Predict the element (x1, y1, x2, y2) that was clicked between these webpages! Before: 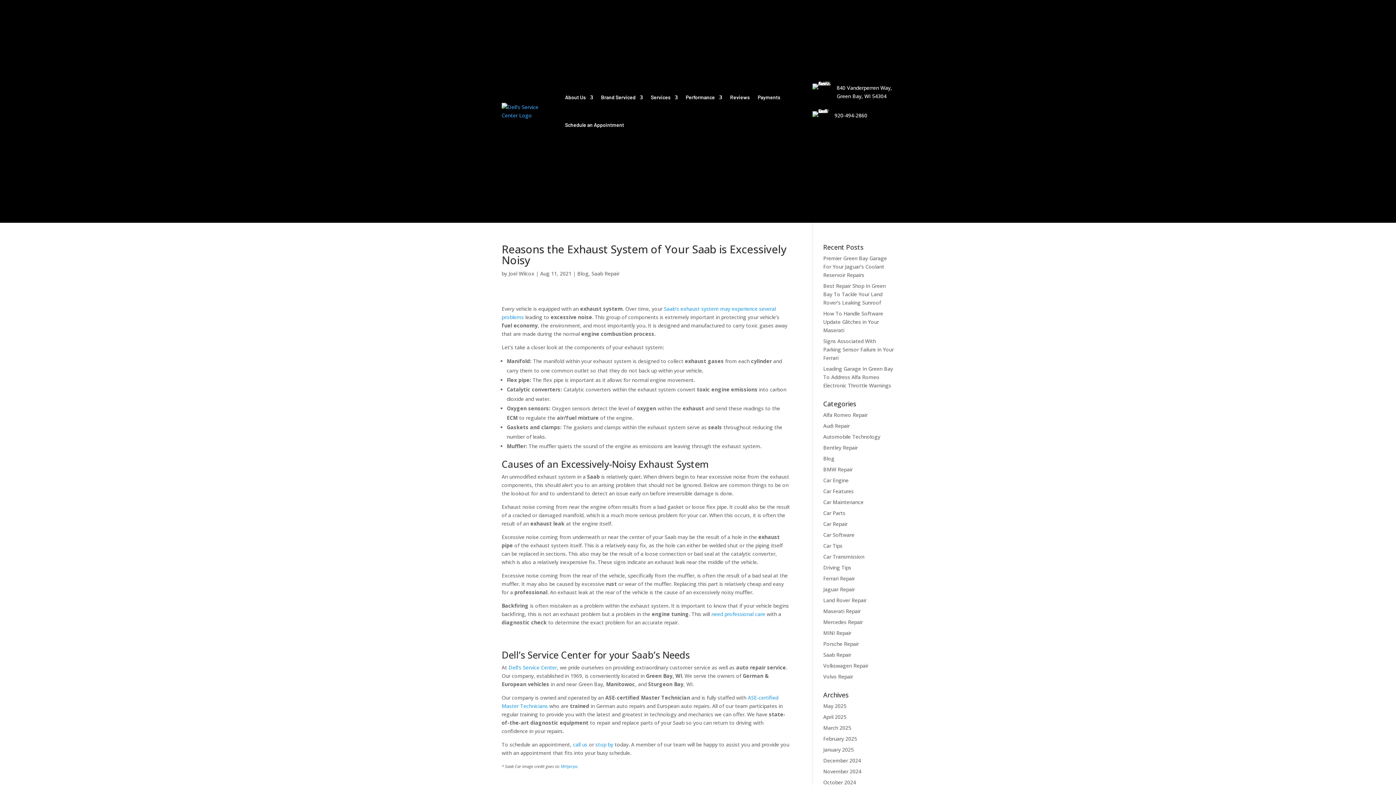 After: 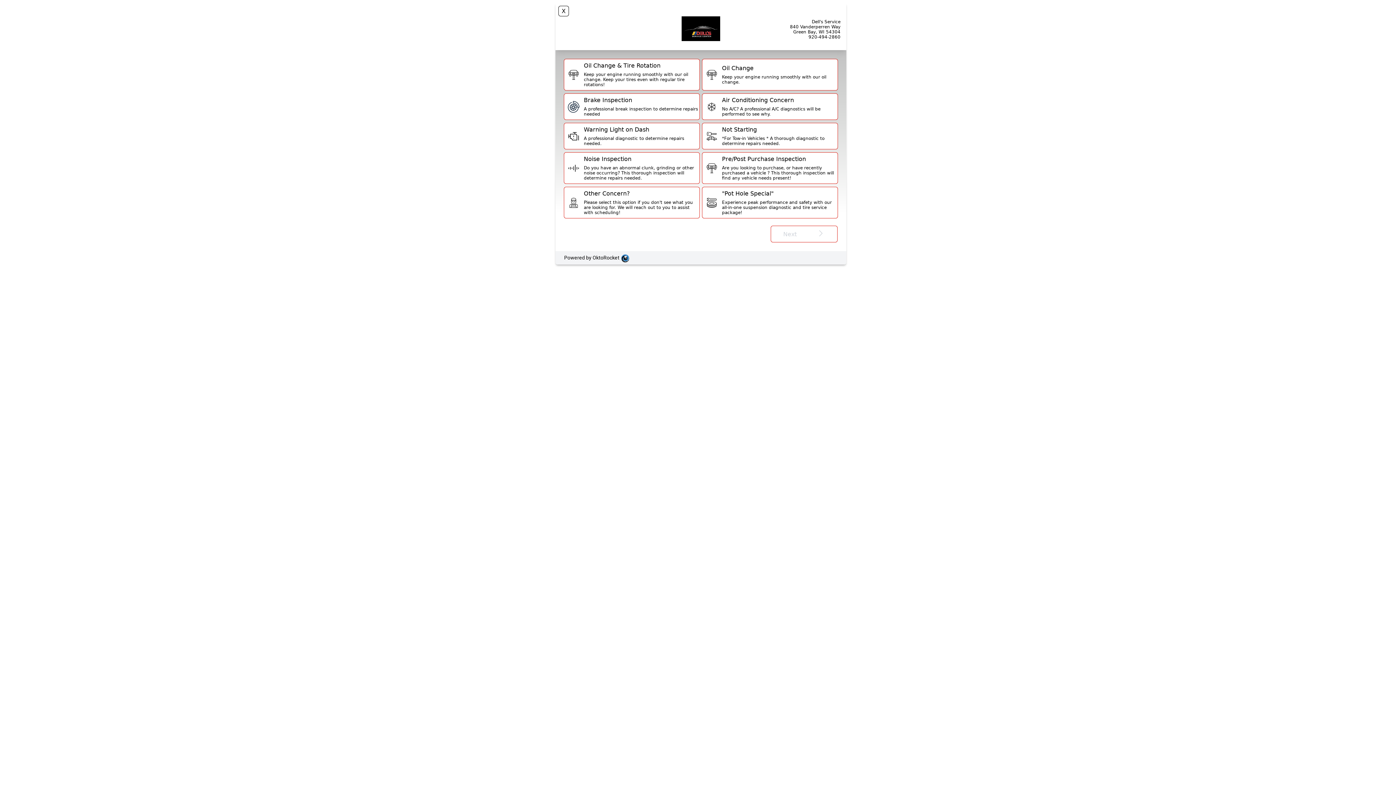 Action: bbox: (711, 610, 765, 617) label: need professional care